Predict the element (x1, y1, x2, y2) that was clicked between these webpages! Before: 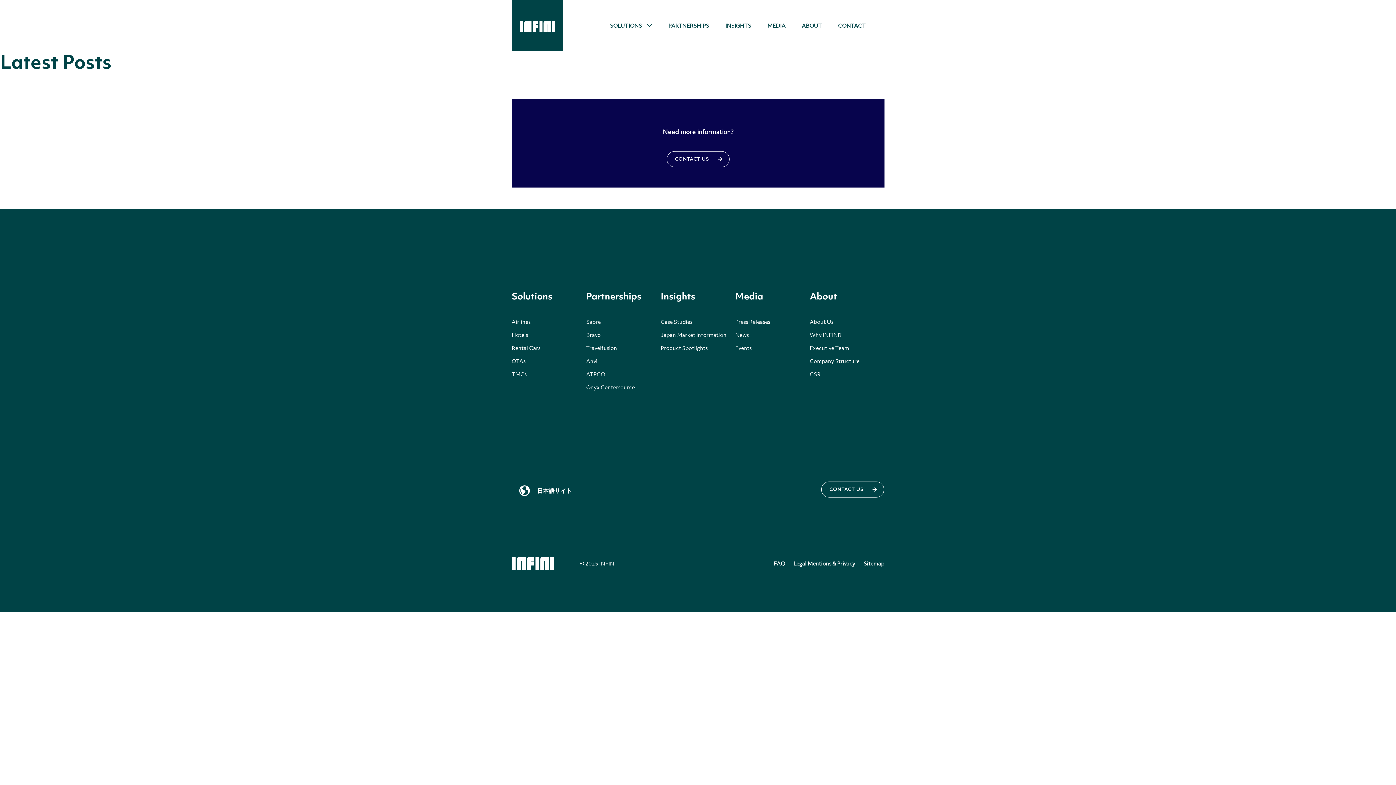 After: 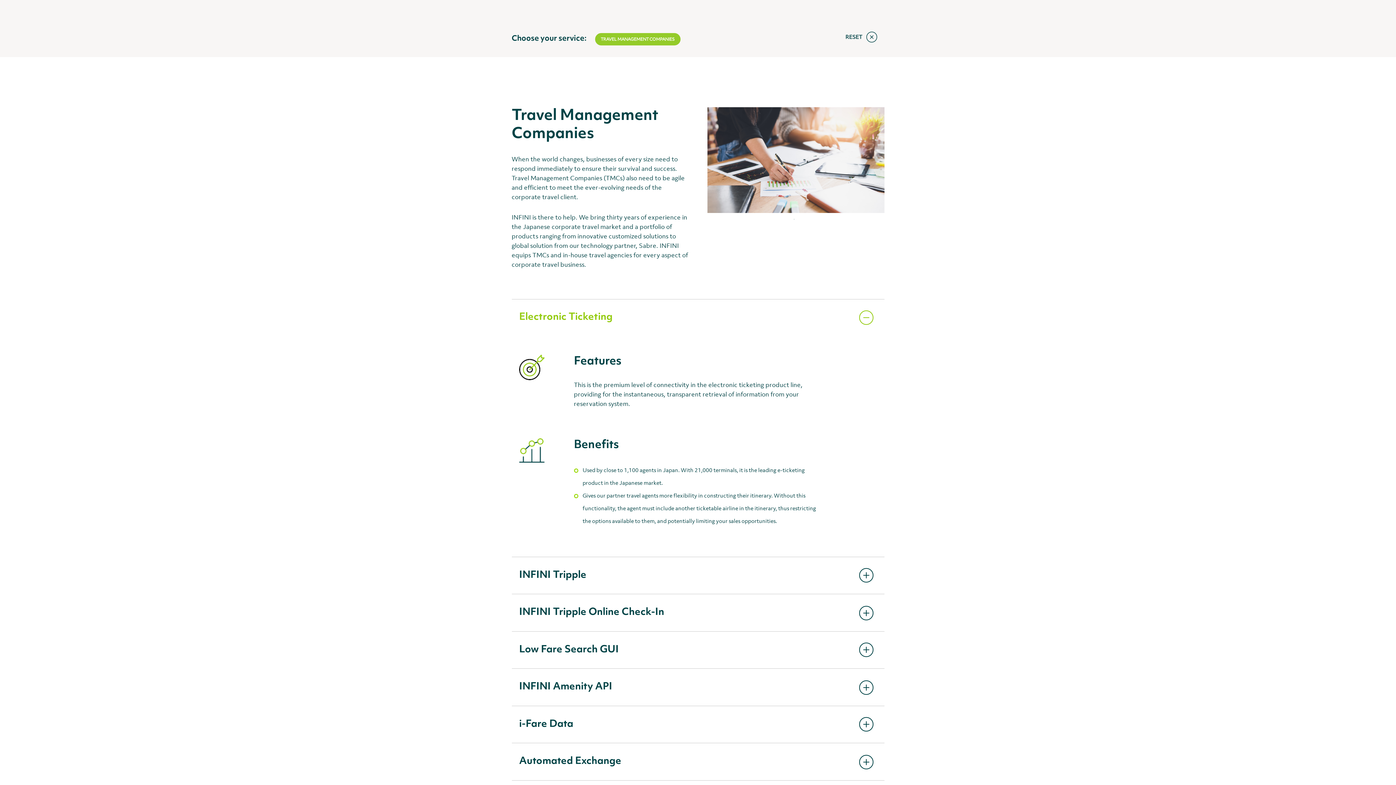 Action: bbox: (511, 370, 526, 377) label: TMCs